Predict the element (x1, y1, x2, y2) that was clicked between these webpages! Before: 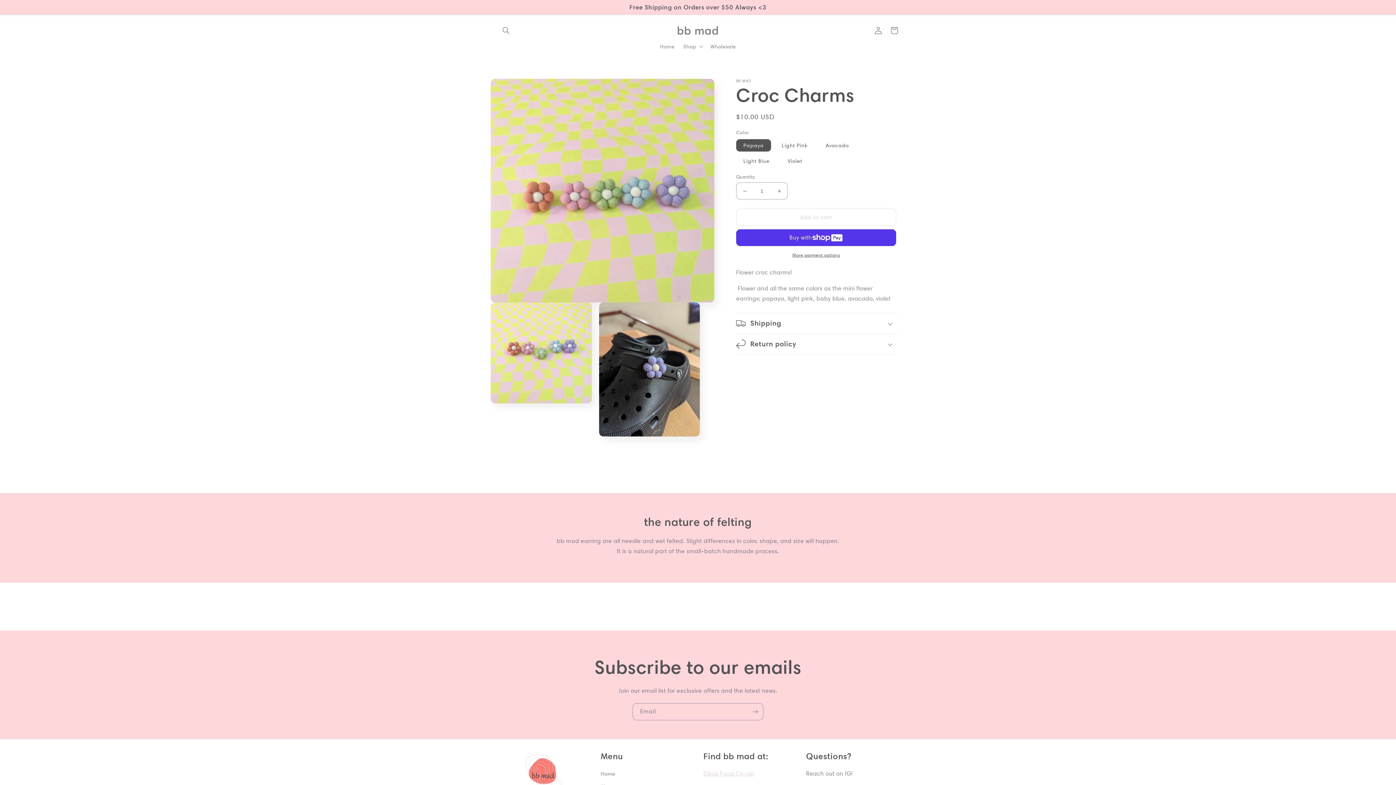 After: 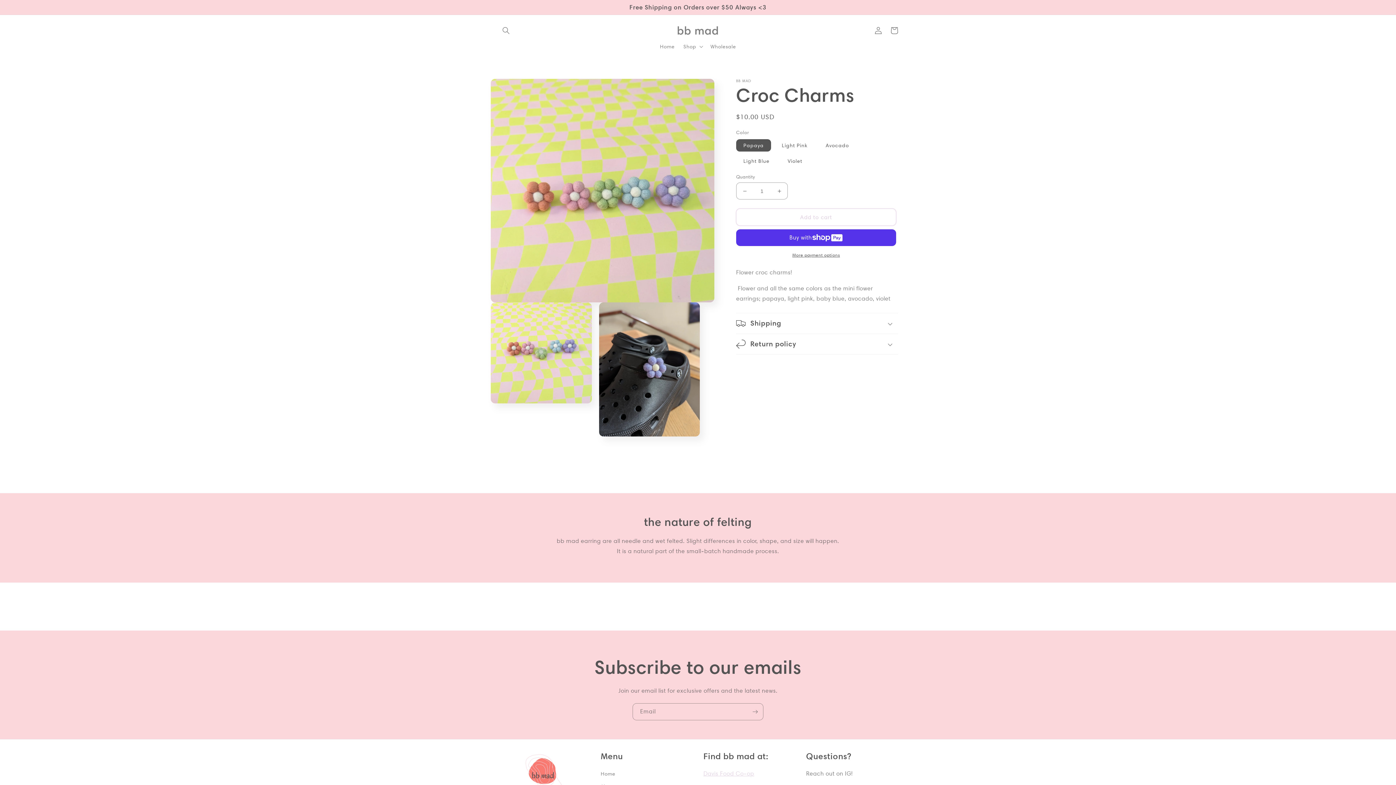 Action: bbox: (736, 208, 896, 225) label: Add to cart